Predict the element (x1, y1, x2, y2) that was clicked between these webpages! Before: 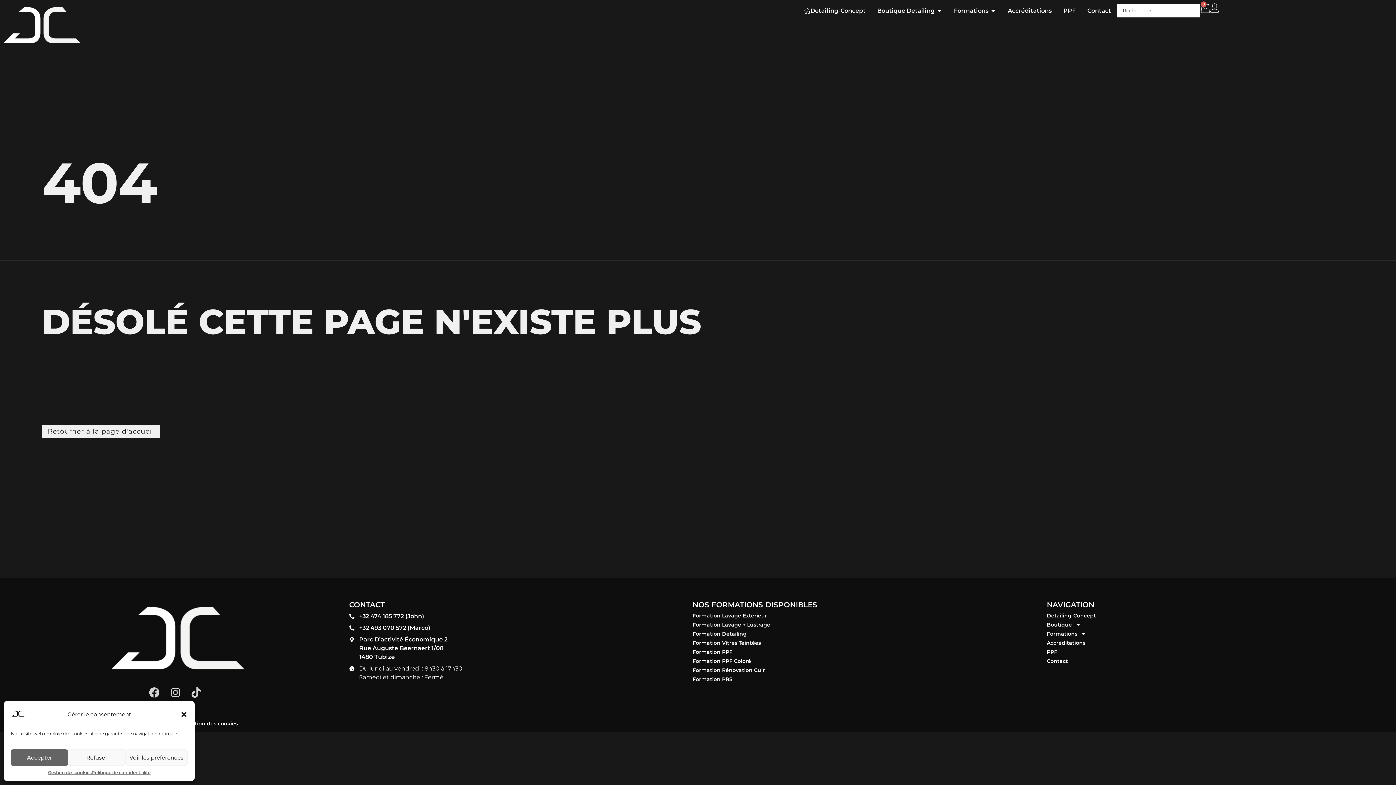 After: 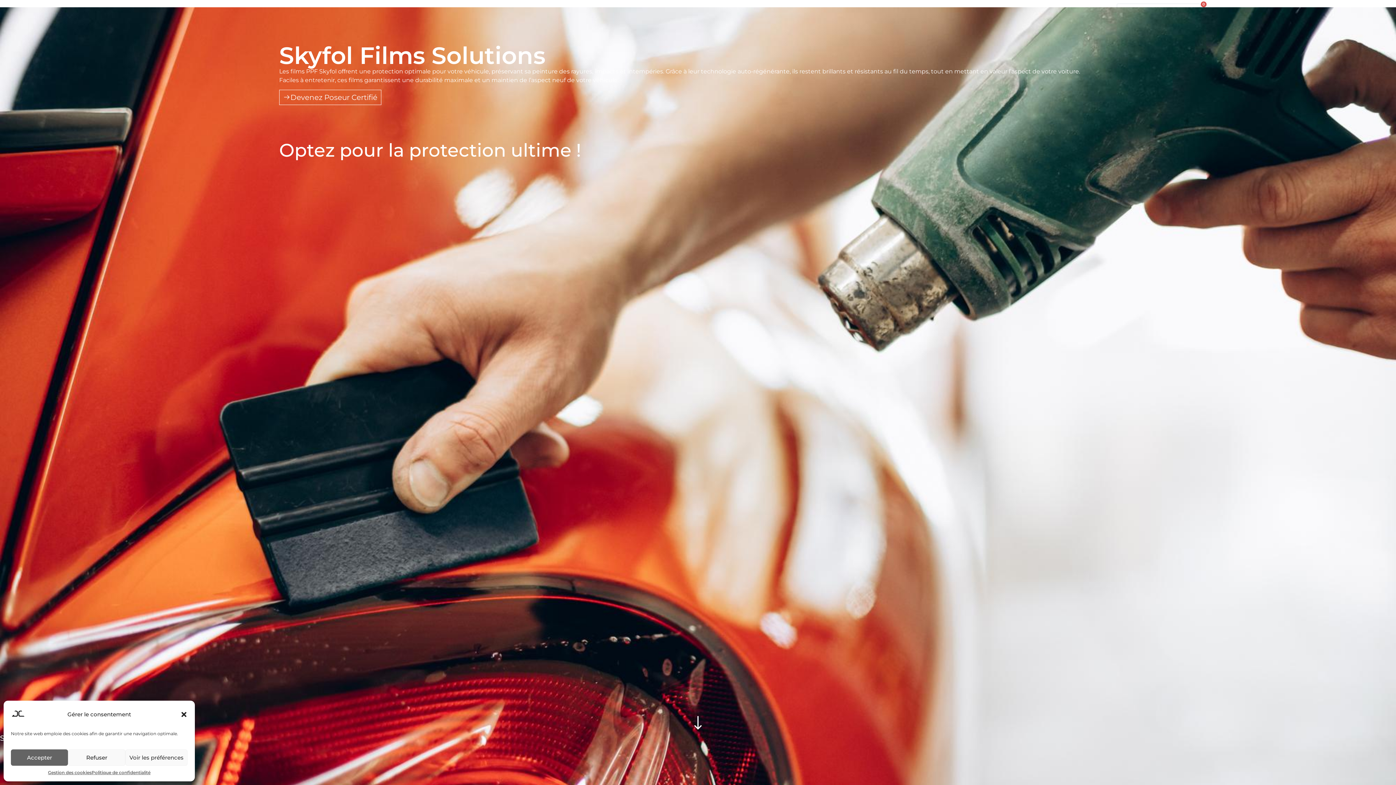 Action: bbox: (1063, 6, 1076, 15) label: PPF